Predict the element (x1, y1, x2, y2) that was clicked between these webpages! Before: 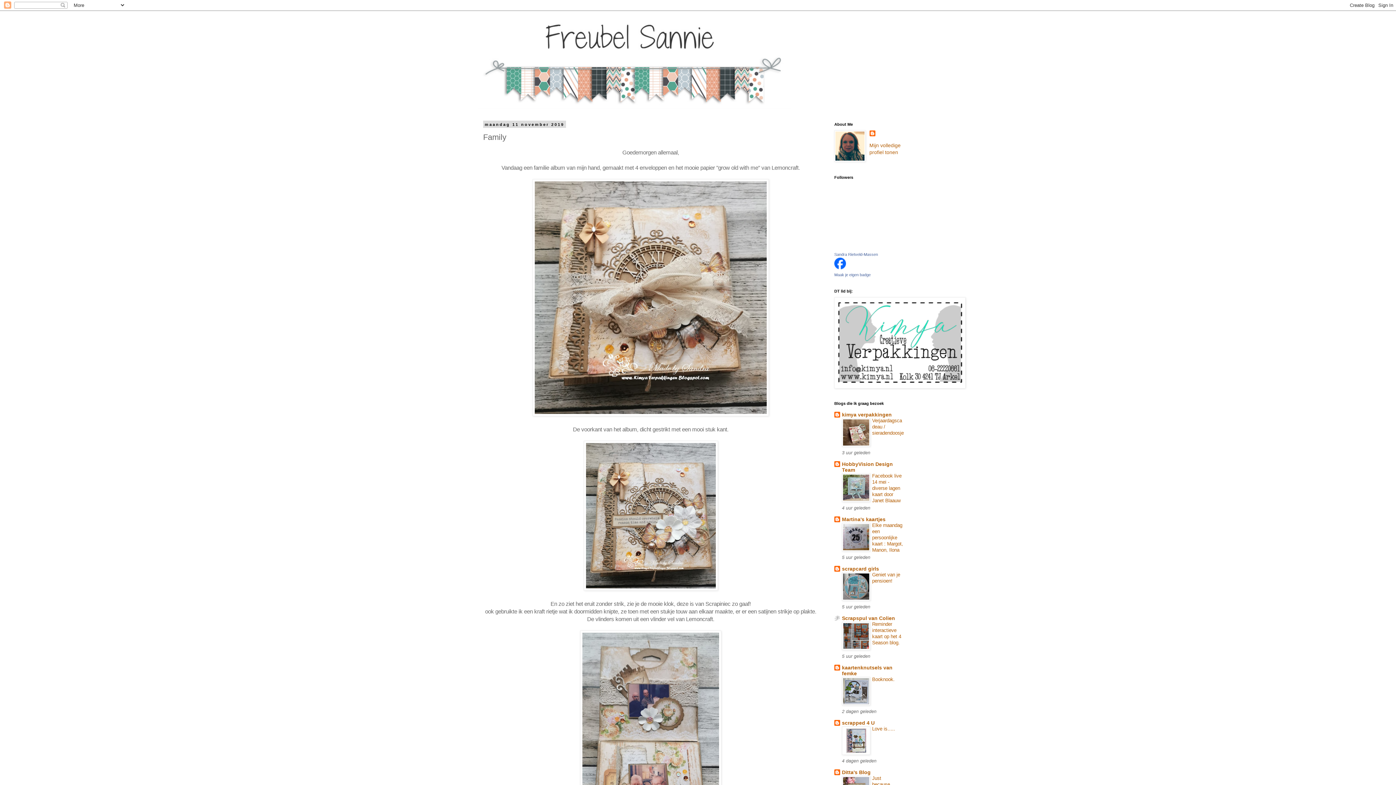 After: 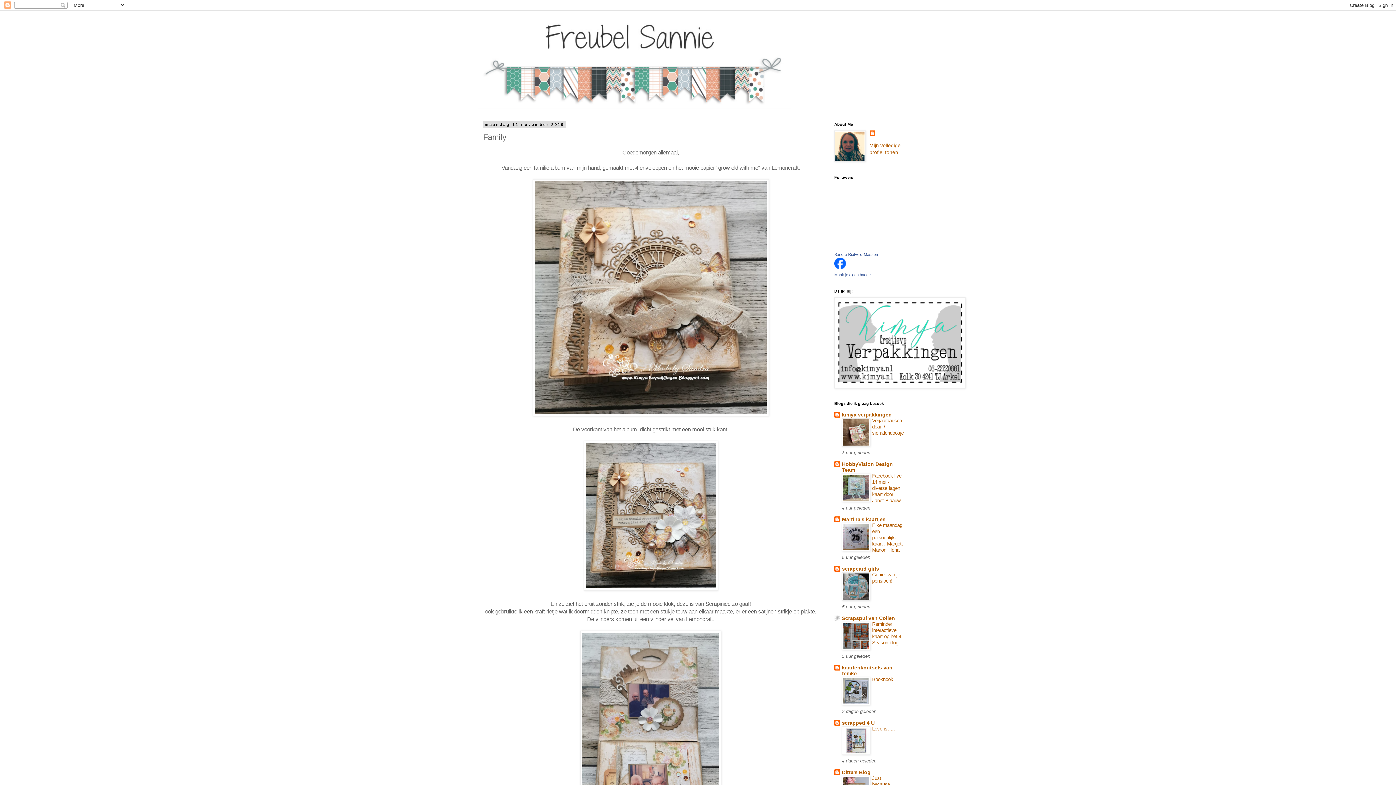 Action: bbox: (842, 646, 870, 651)